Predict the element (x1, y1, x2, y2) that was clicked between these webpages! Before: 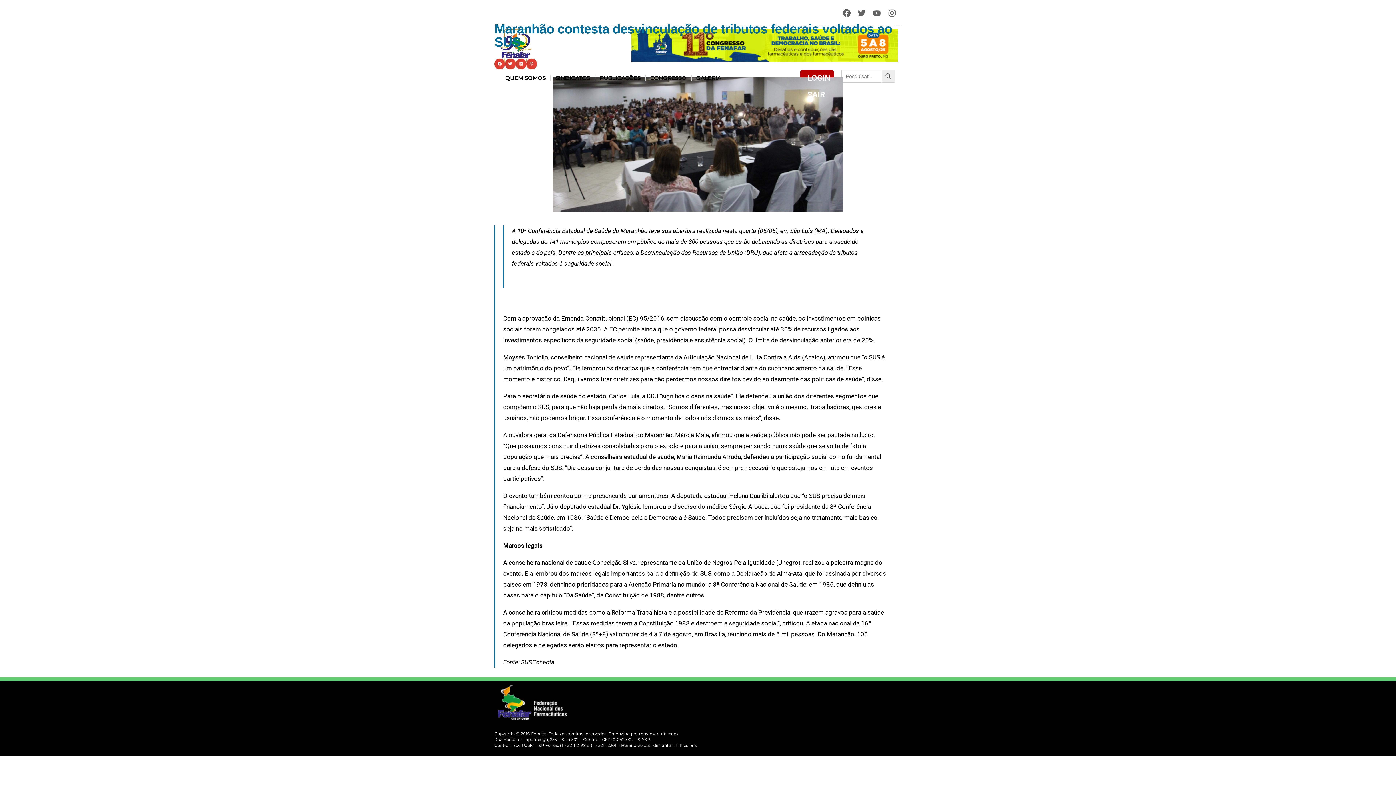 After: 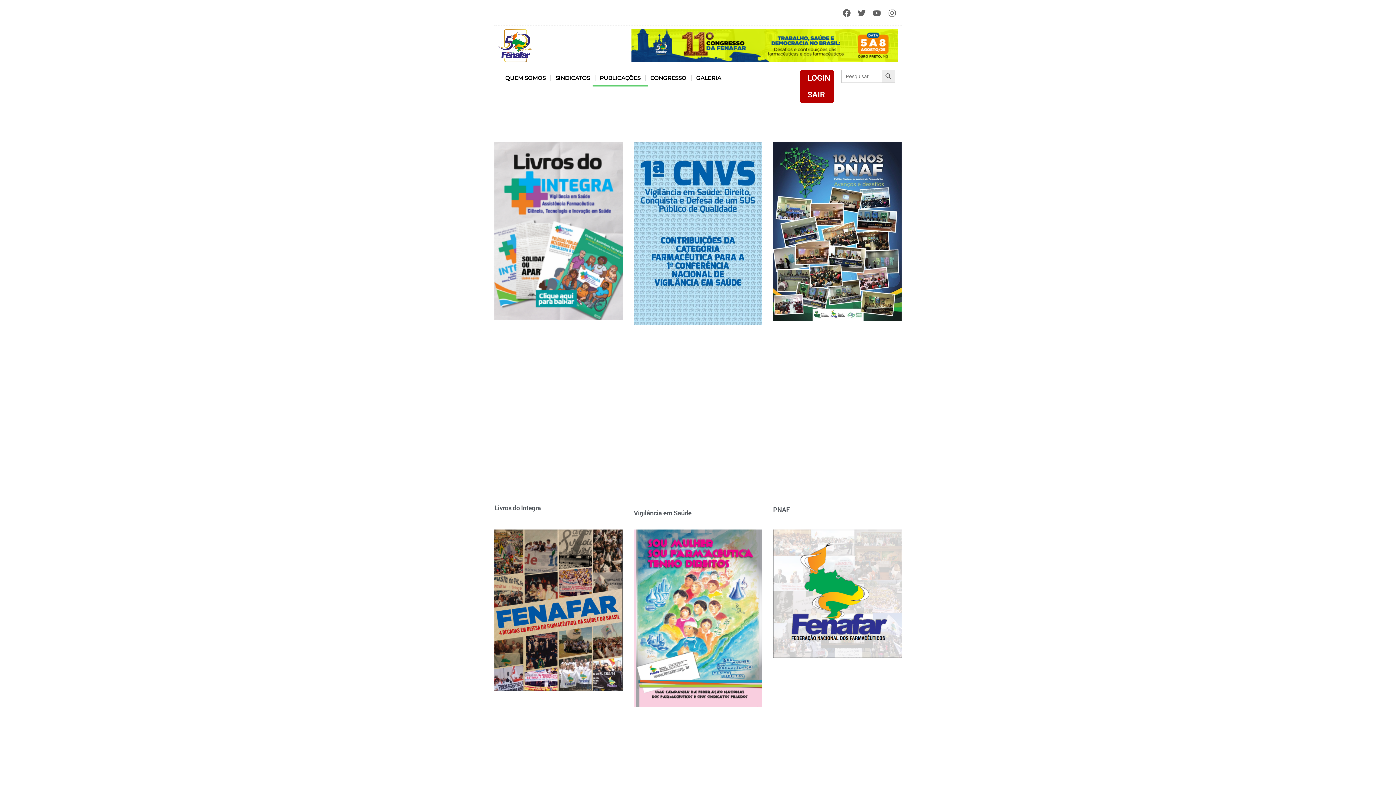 Action: label: PUBLICAÇÕES bbox: (592, 69, 648, 86)